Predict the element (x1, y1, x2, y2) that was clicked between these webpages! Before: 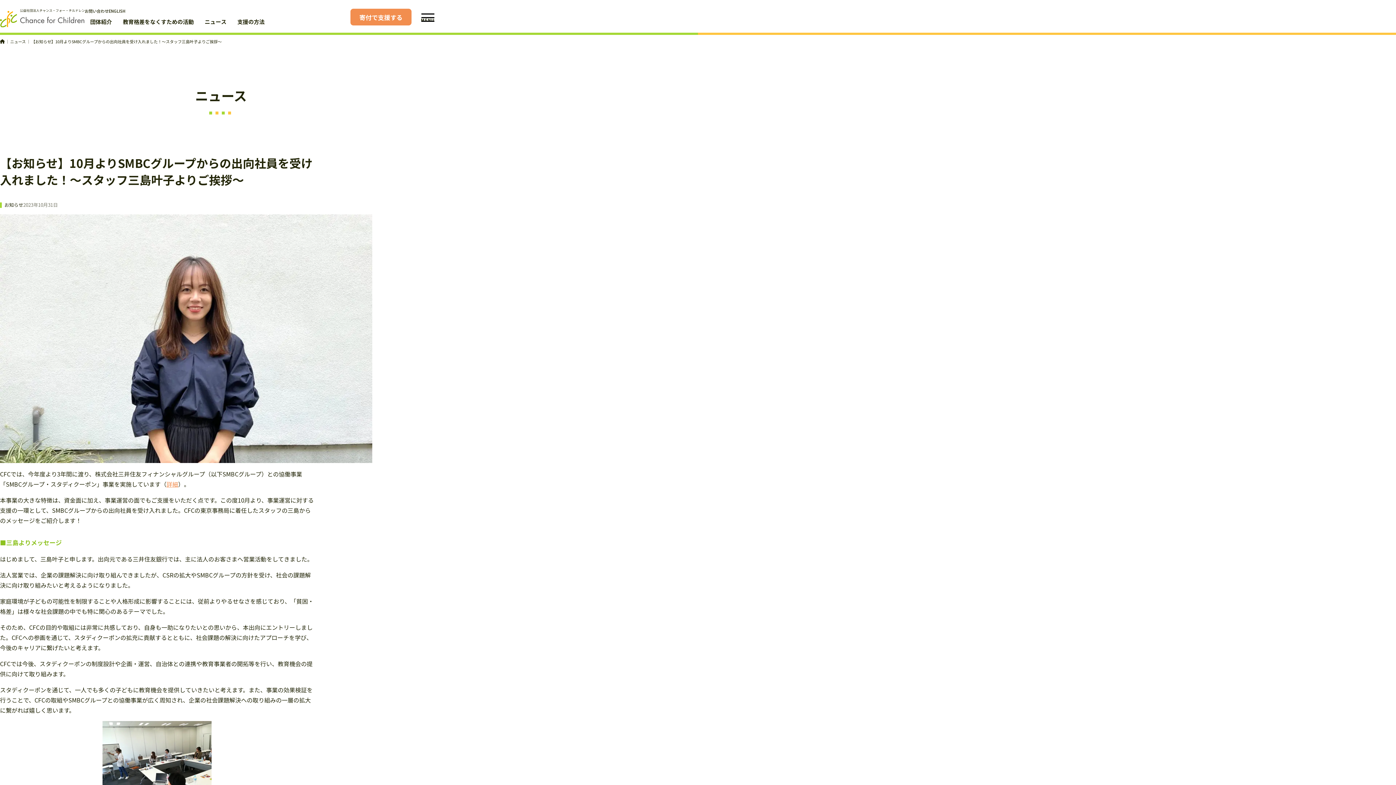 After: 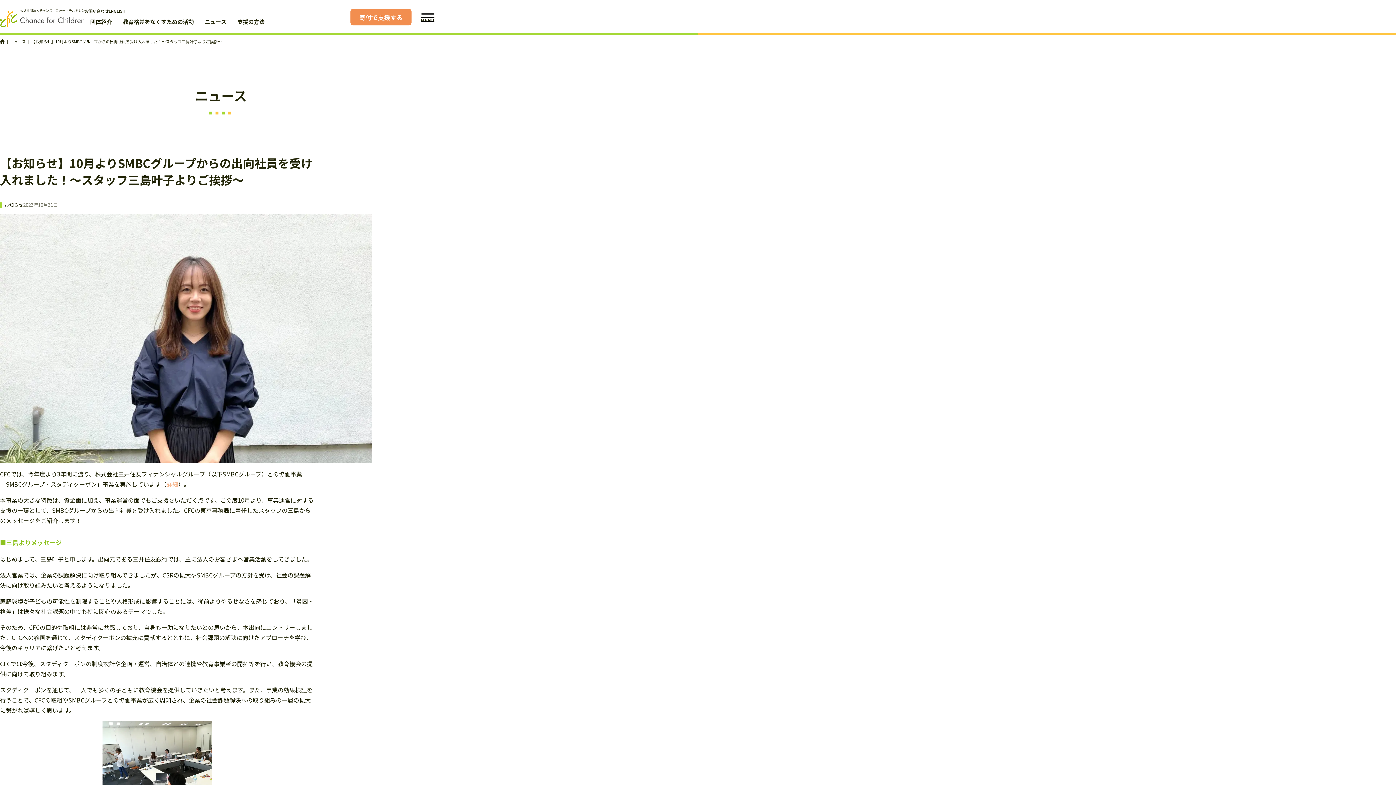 Action: bbox: (166, 480, 178, 488) label: 詳細